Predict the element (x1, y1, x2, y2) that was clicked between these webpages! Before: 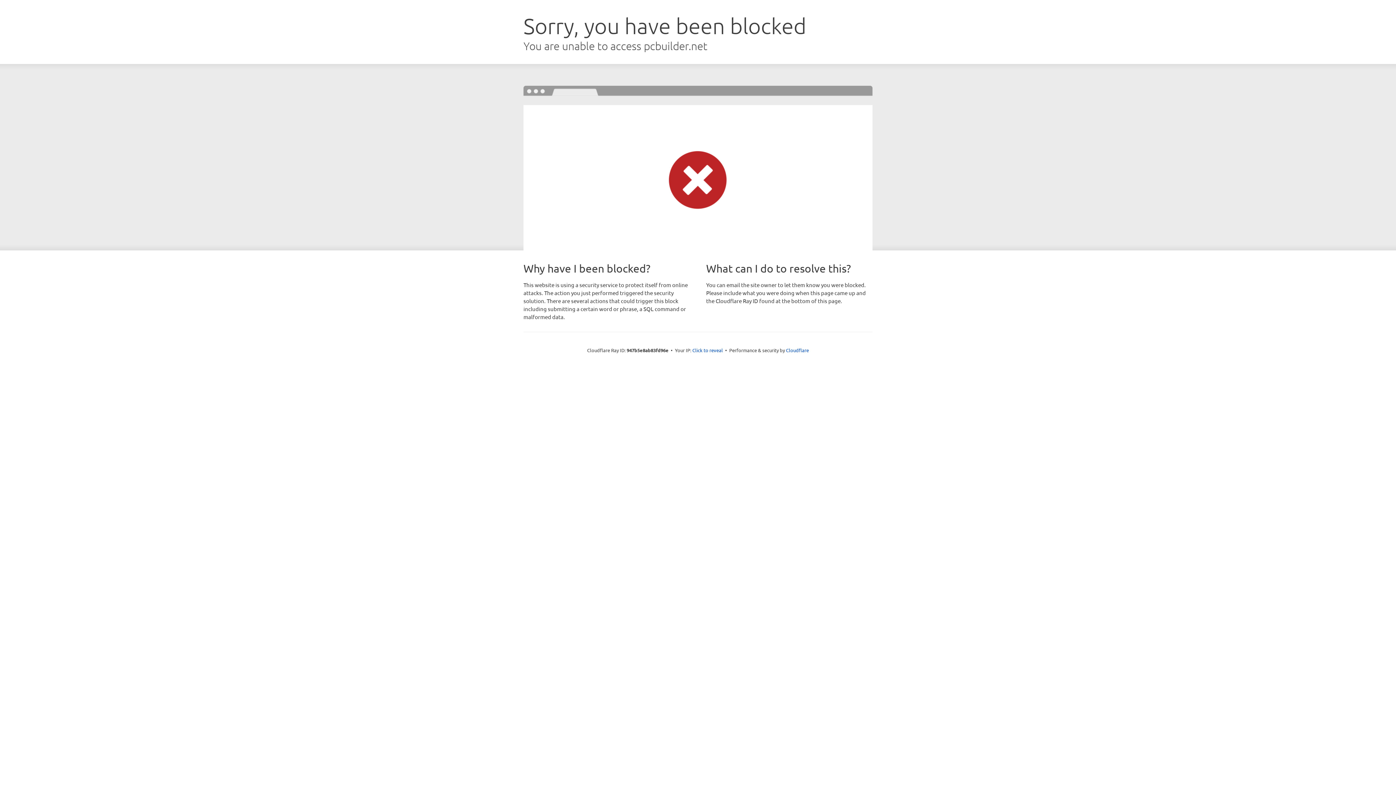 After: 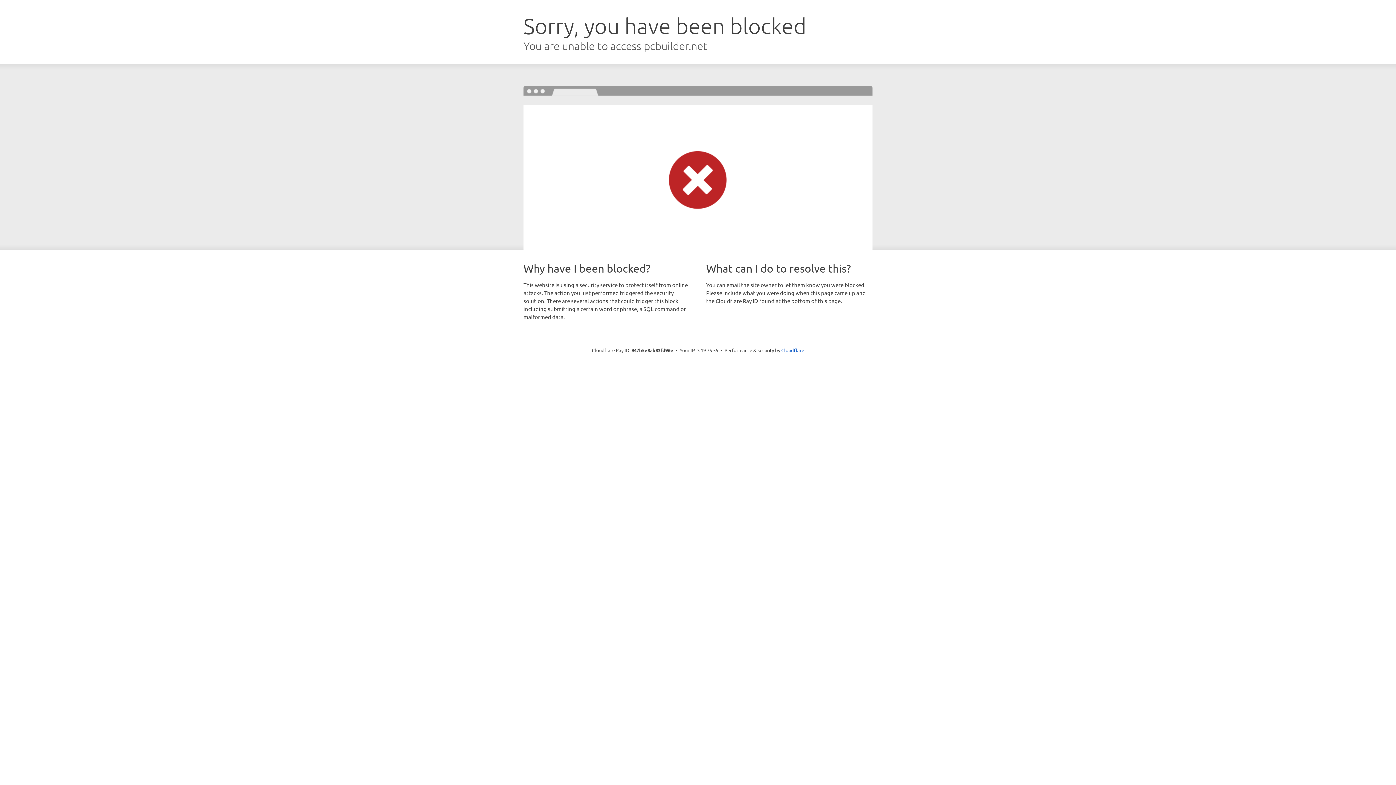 Action: bbox: (692, 346, 723, 353) label: Click to reveal